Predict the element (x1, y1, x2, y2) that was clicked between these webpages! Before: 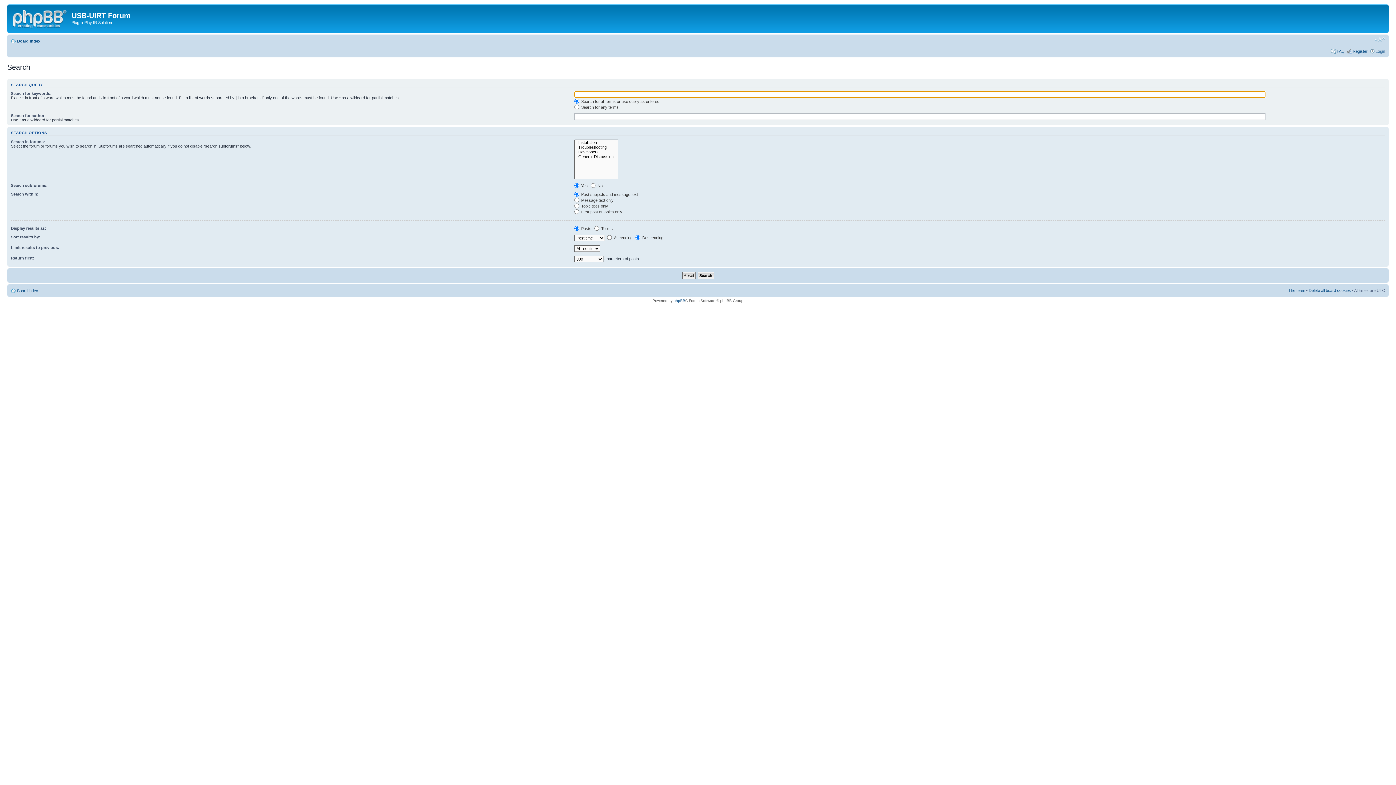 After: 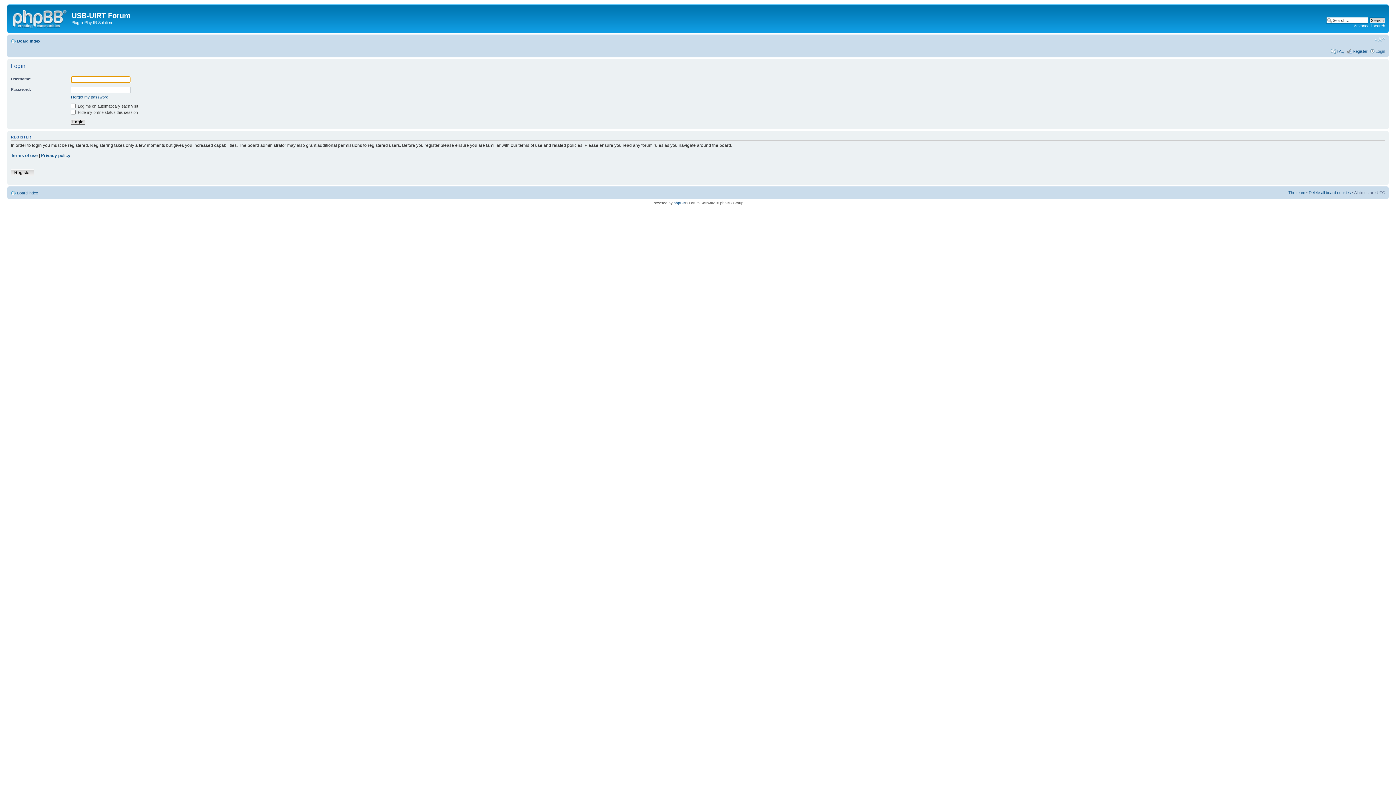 Action: bbox: (1376, 48, 1385, 53) label: Login